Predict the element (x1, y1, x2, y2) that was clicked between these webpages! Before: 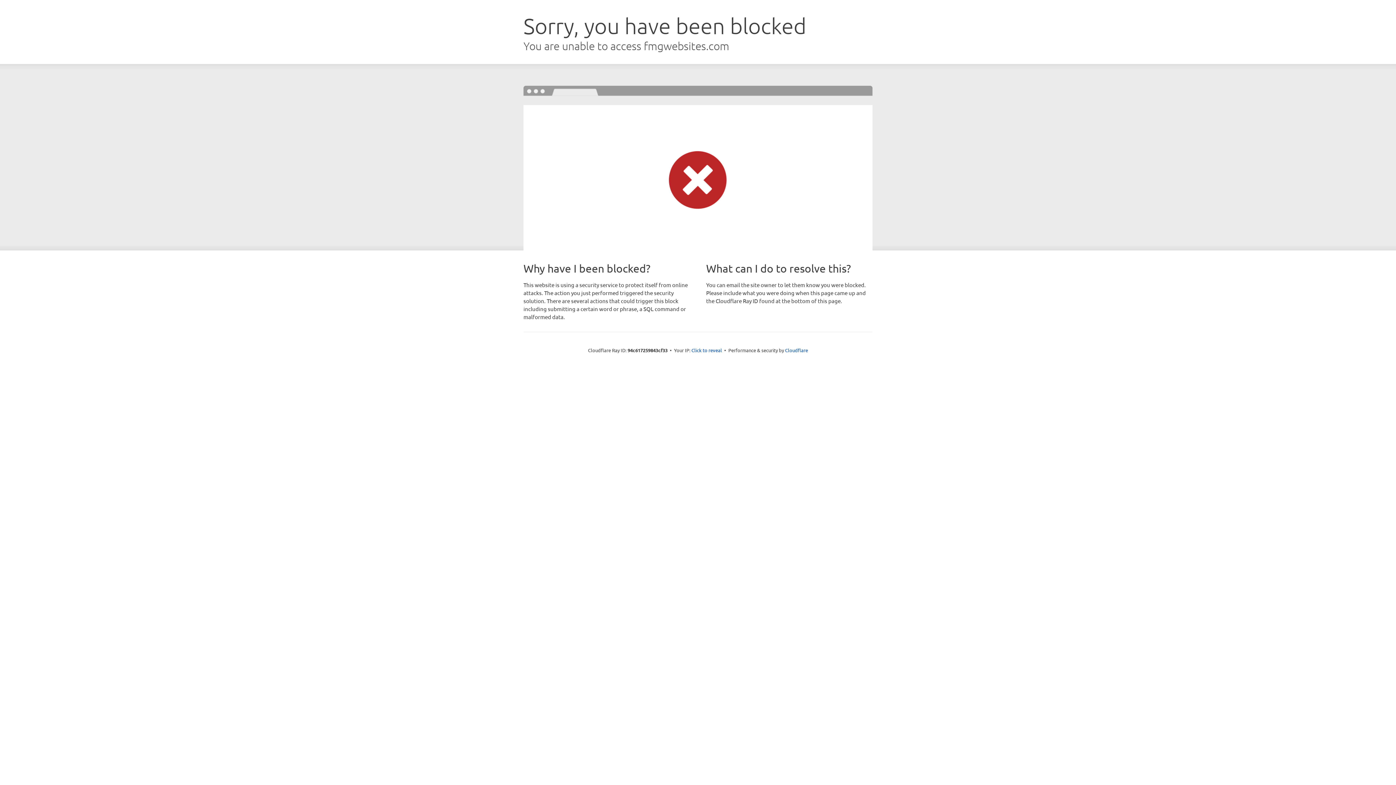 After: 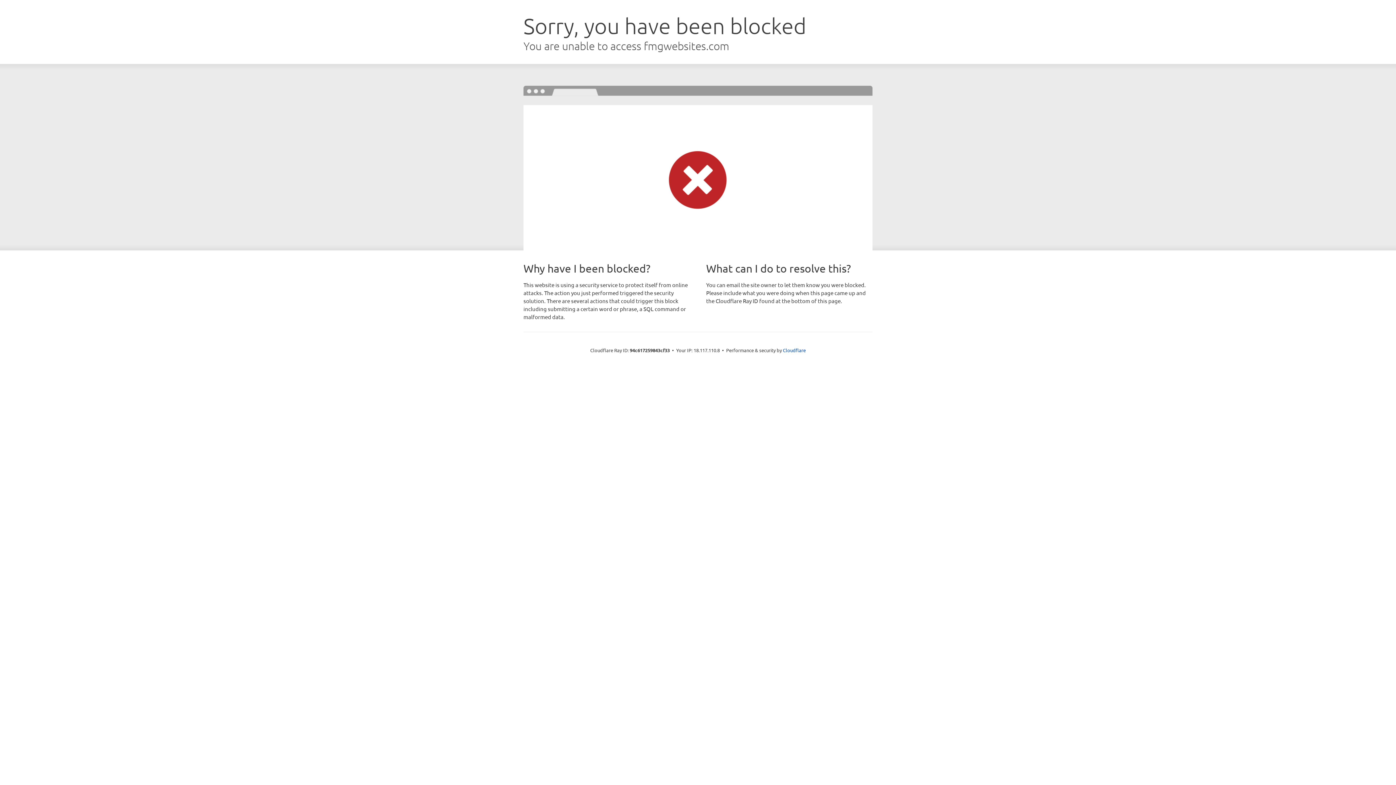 Action: label: Click to reveal bbox: (691, 346, 722, 353)